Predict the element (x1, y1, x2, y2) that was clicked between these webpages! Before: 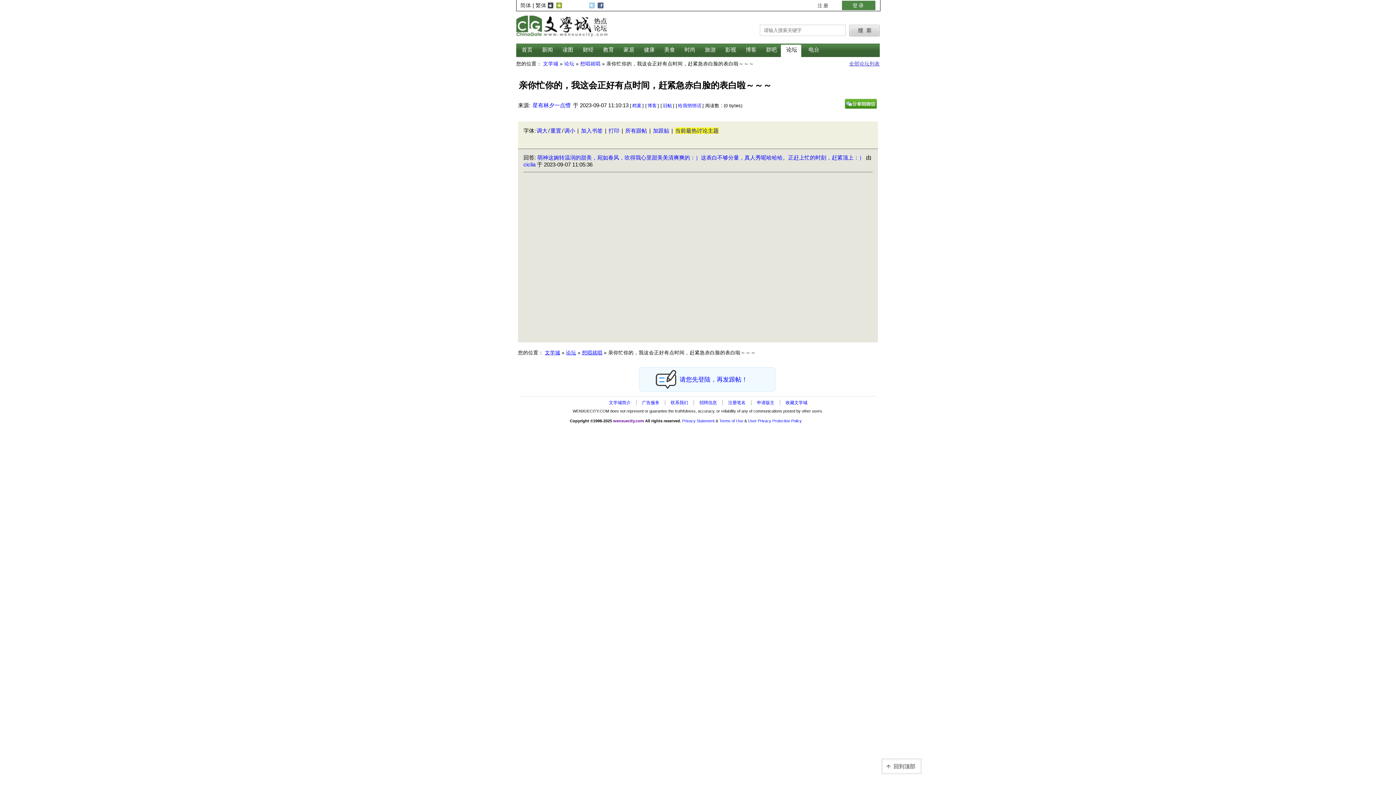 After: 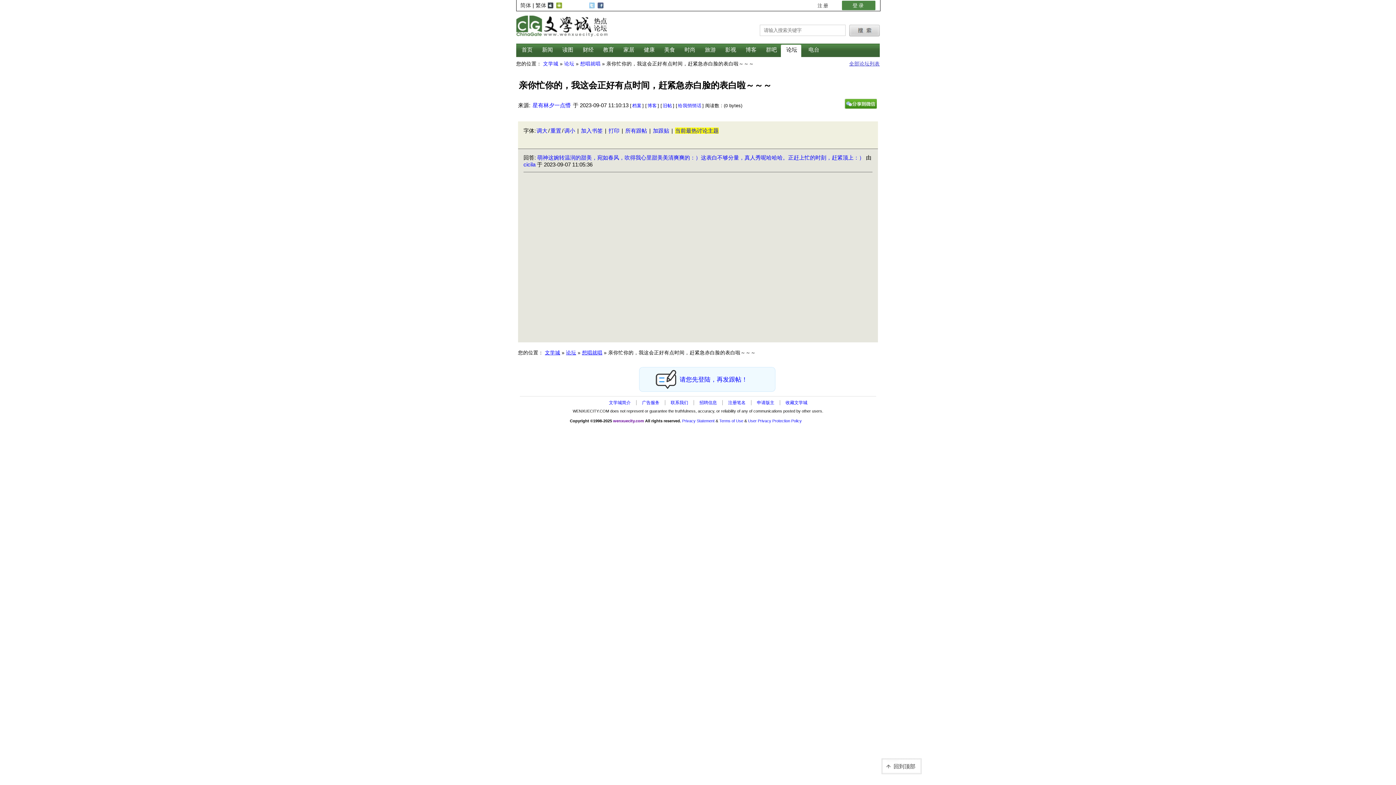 Action: bbox: (520, 2, 531, 8) label: 简体